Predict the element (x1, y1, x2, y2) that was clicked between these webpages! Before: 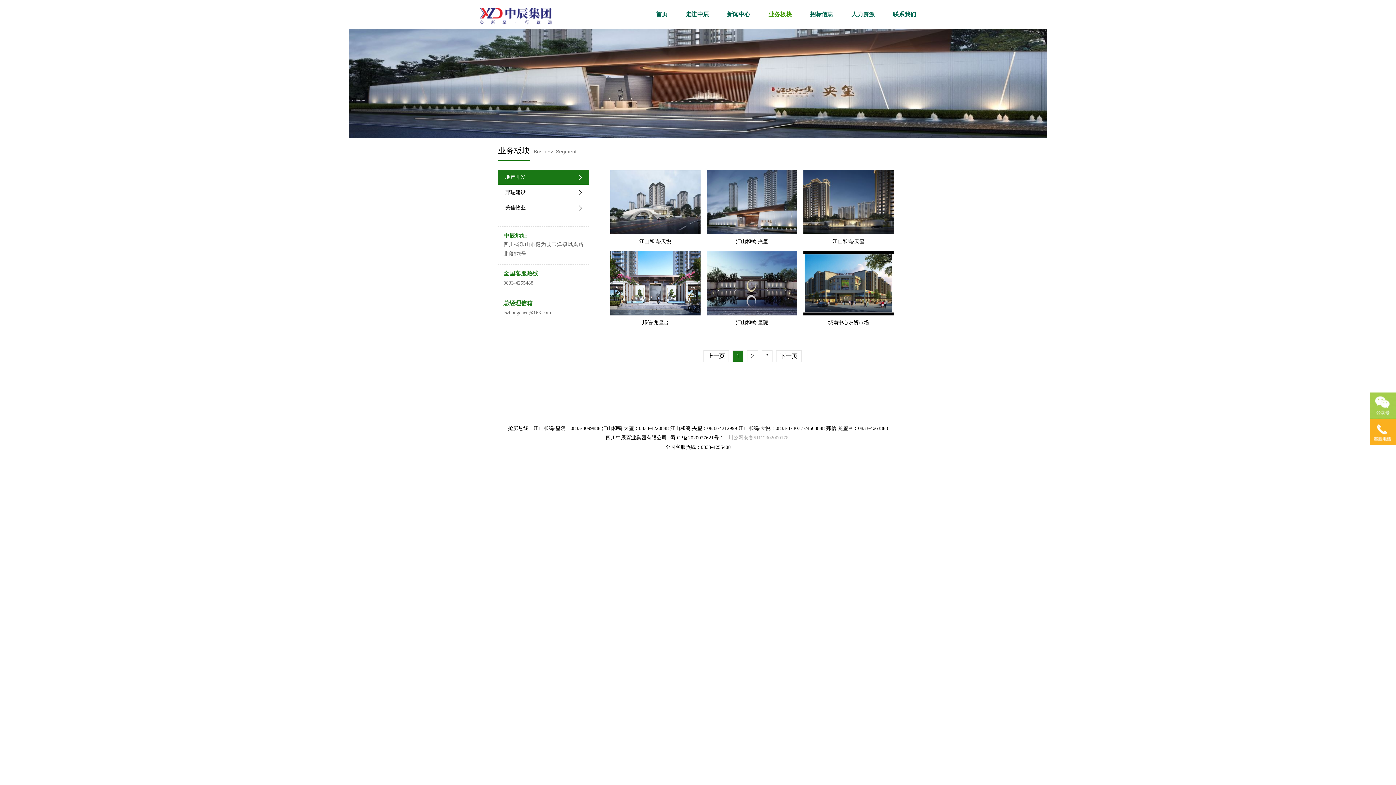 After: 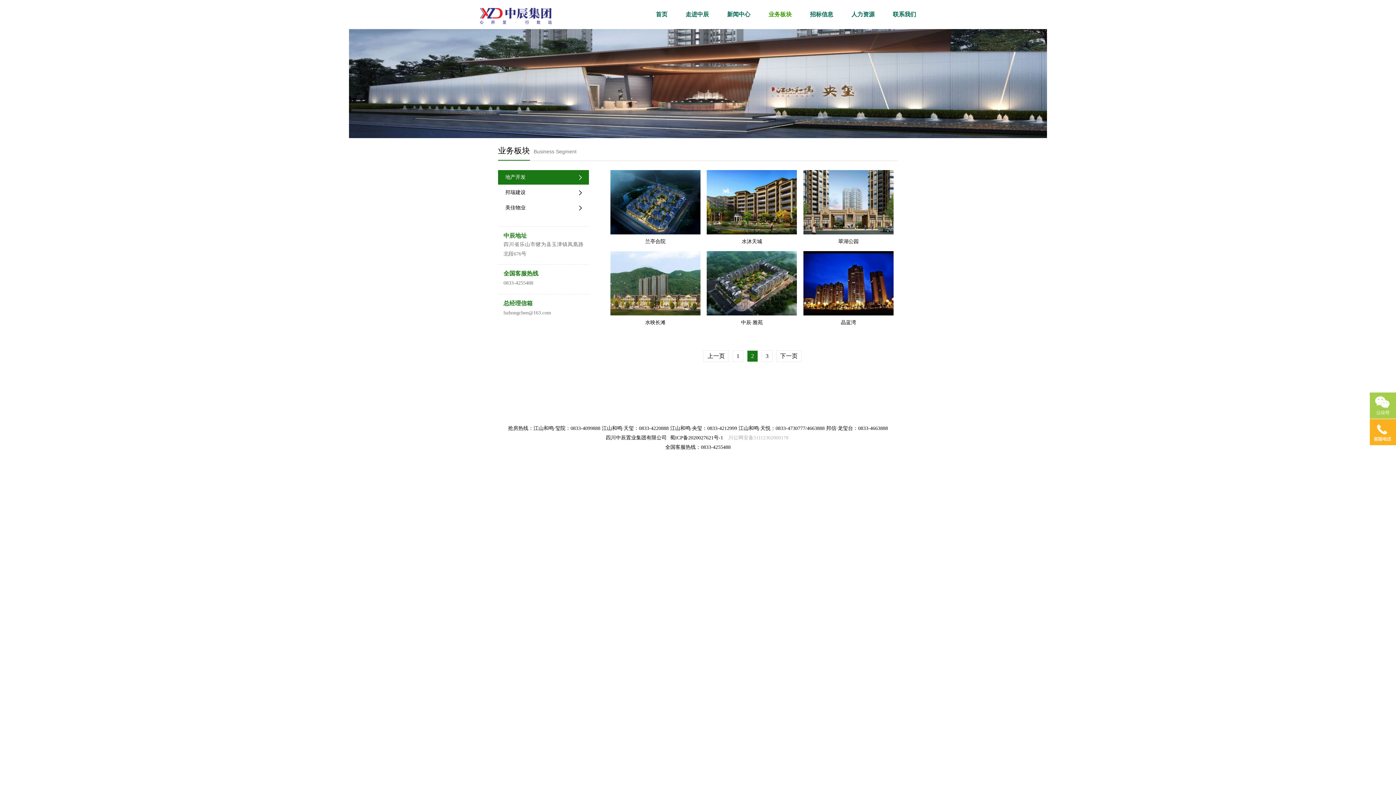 Action: label: 下一页 bbox: (776, 350, 801, 362)